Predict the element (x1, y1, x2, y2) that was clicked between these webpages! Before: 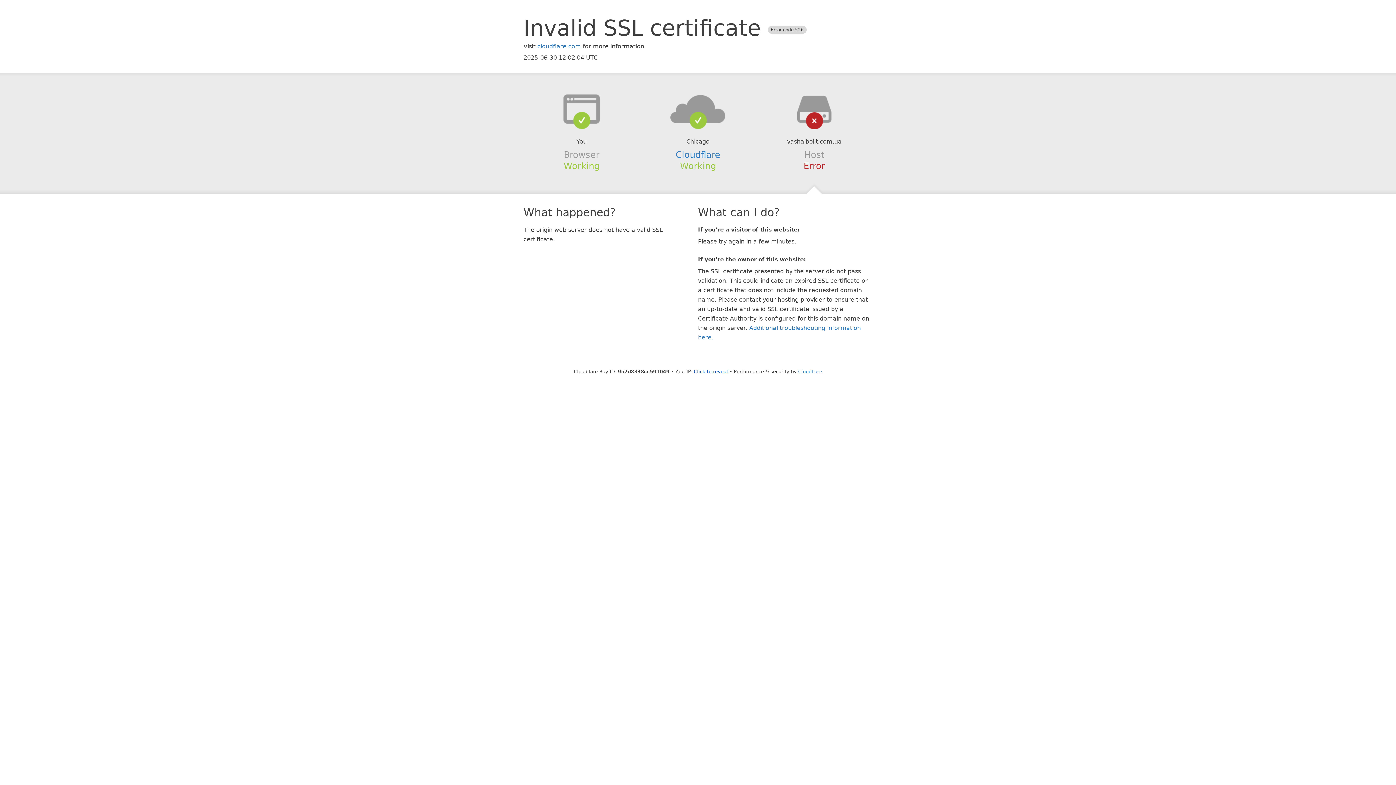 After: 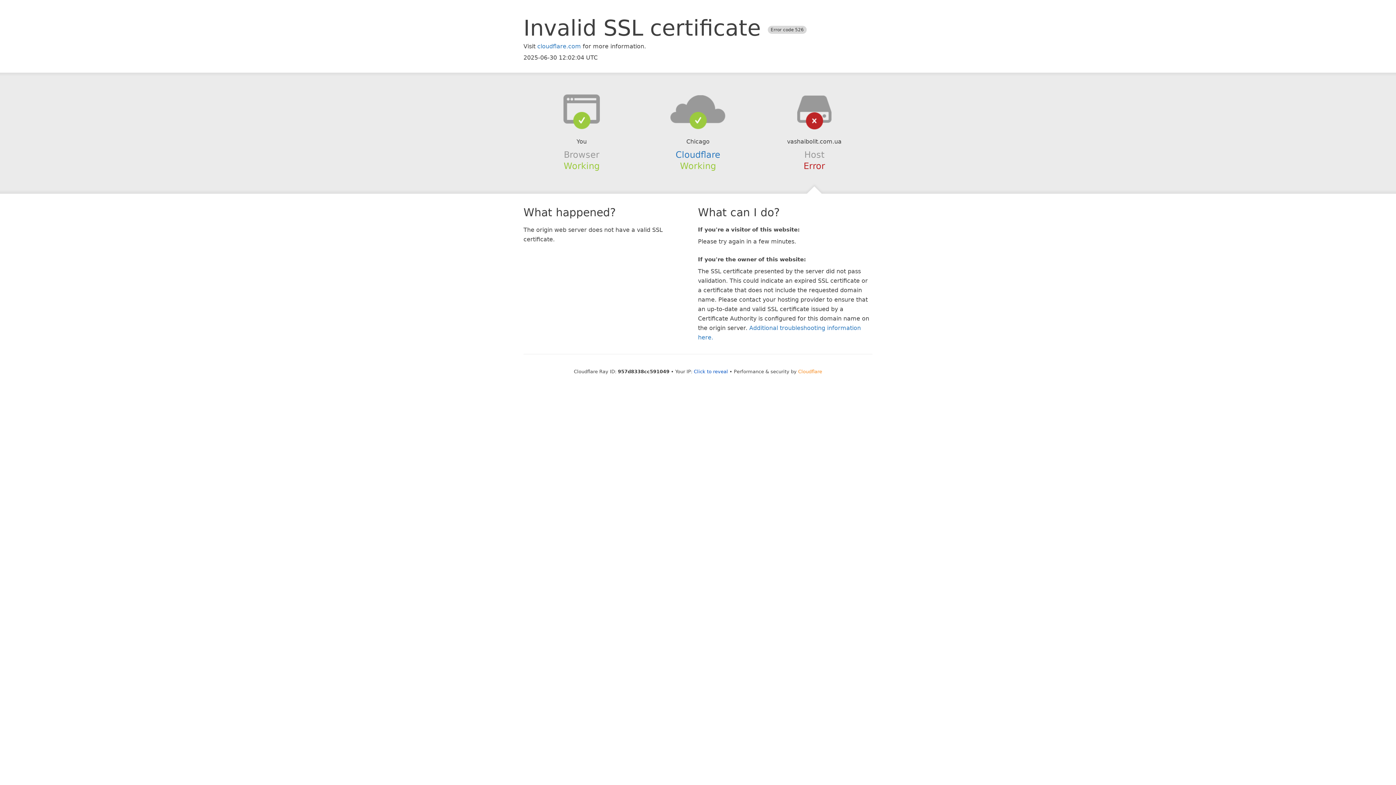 Action: label: Cloudflare bbox: (798, 368, 822, 374)